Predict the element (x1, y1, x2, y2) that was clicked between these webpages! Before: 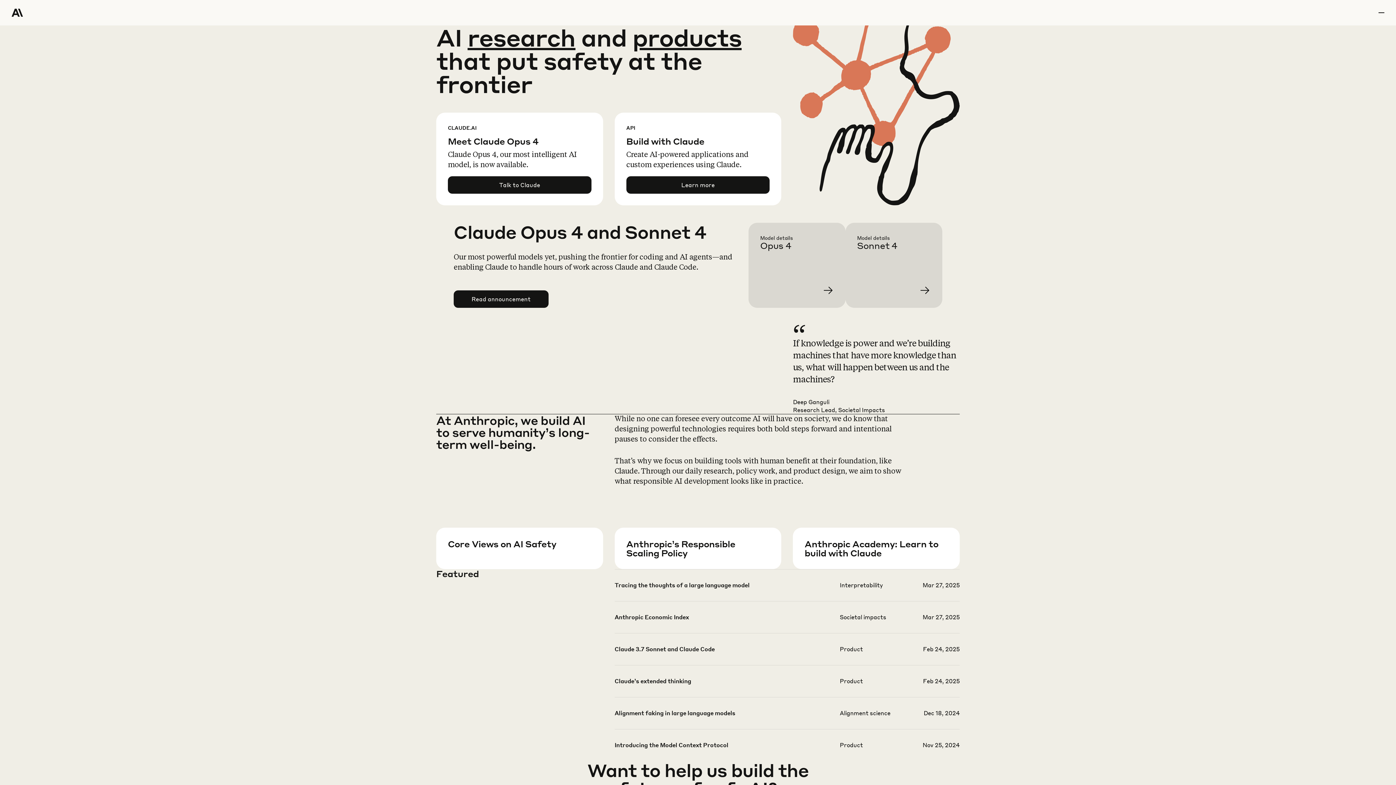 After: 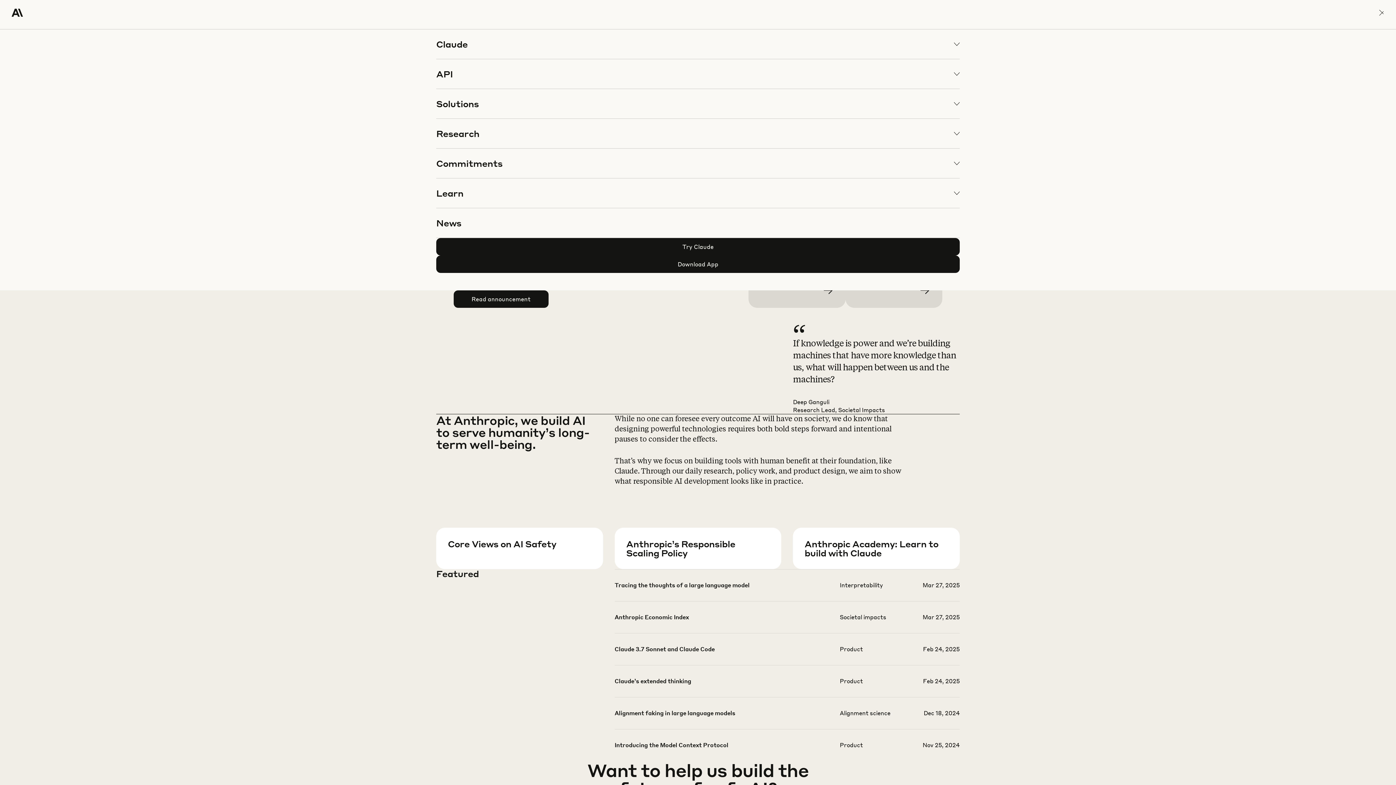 Action: bbox: (1378, 0, 1384, 25) label: menu